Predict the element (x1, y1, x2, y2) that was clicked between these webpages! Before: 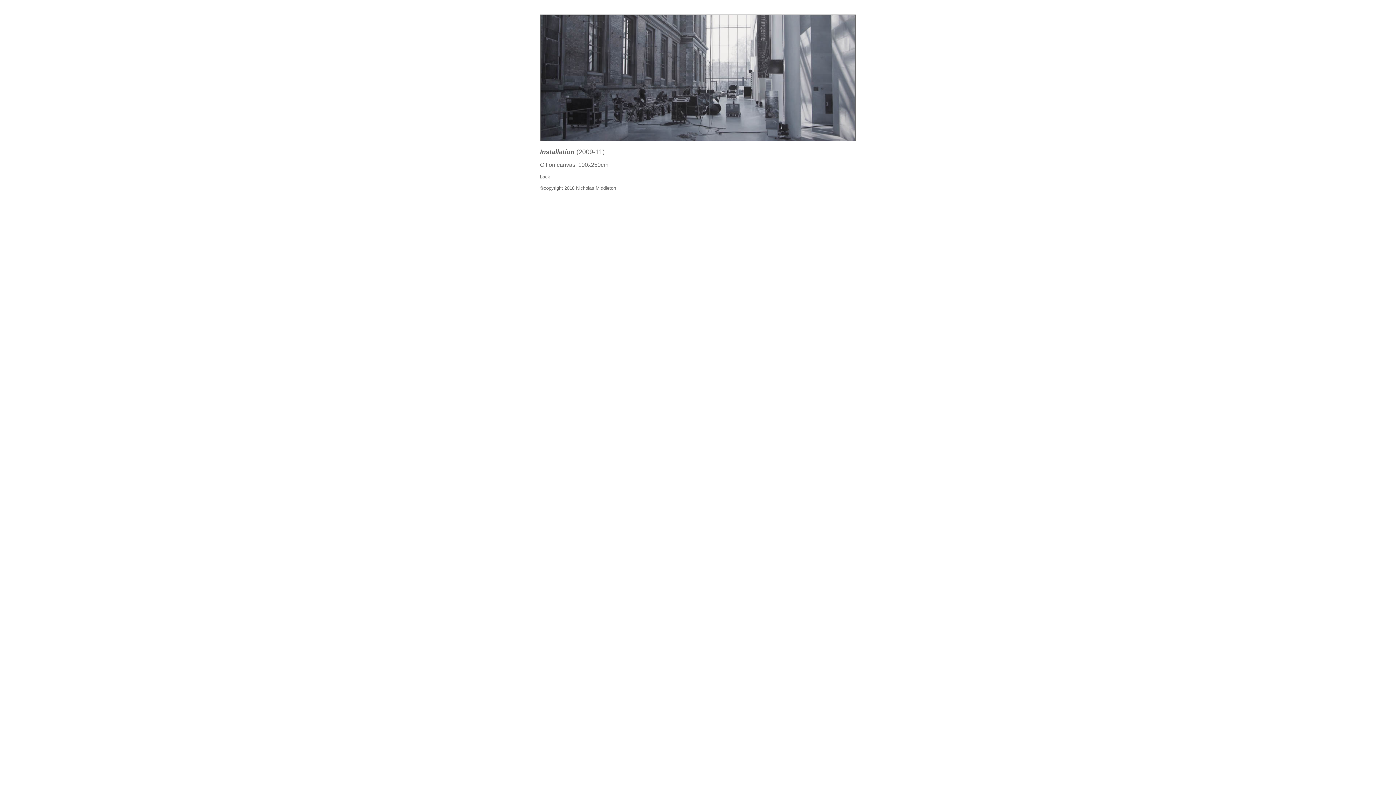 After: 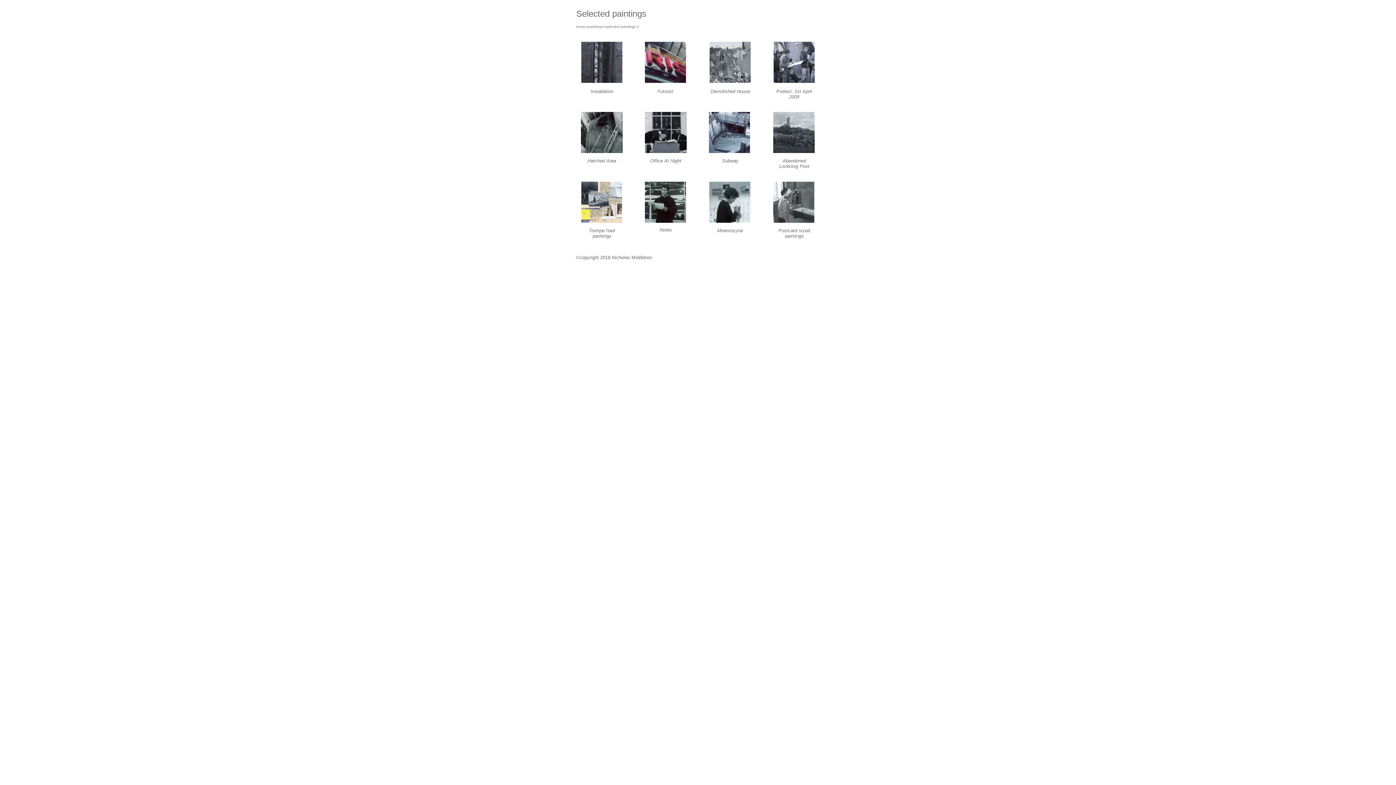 Action: bbox: (540, 173, 550, 179) label: back